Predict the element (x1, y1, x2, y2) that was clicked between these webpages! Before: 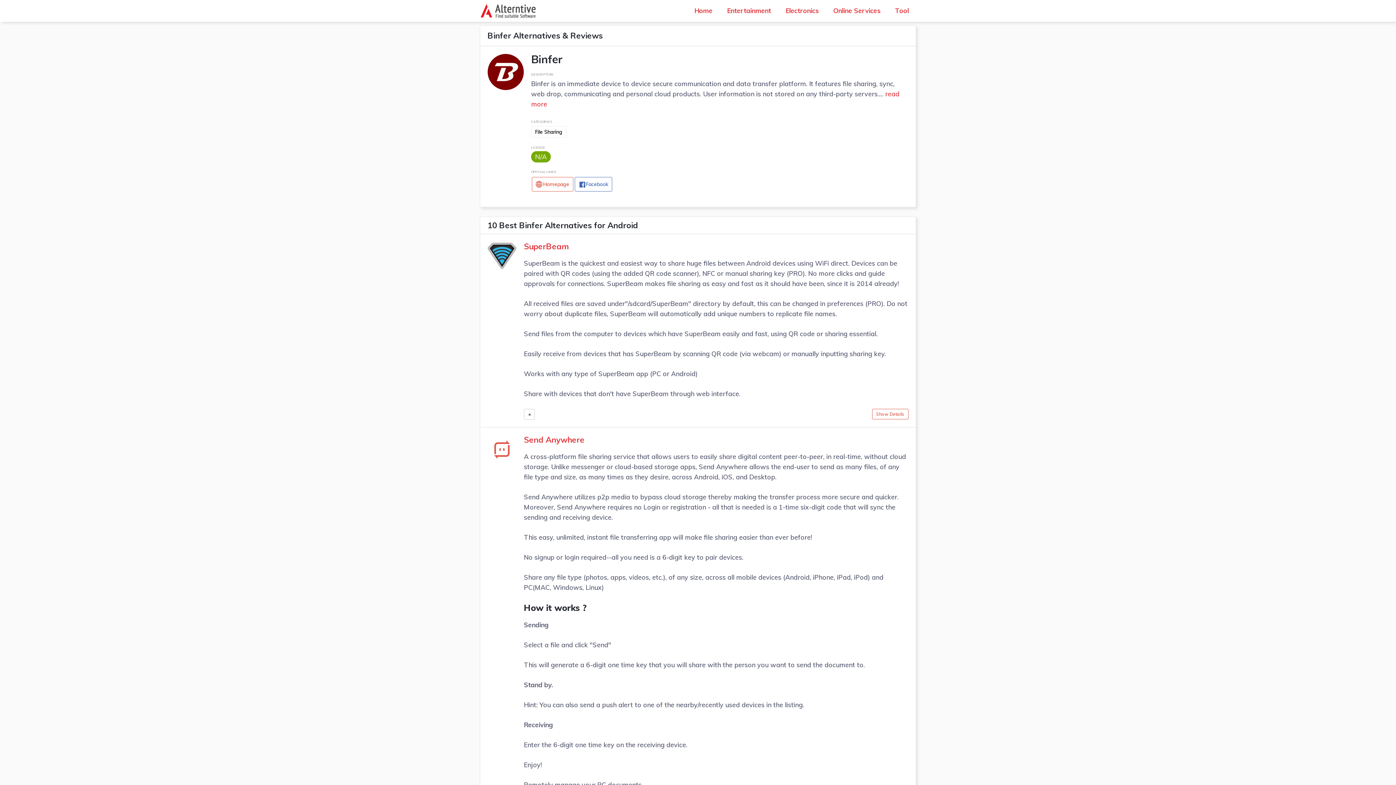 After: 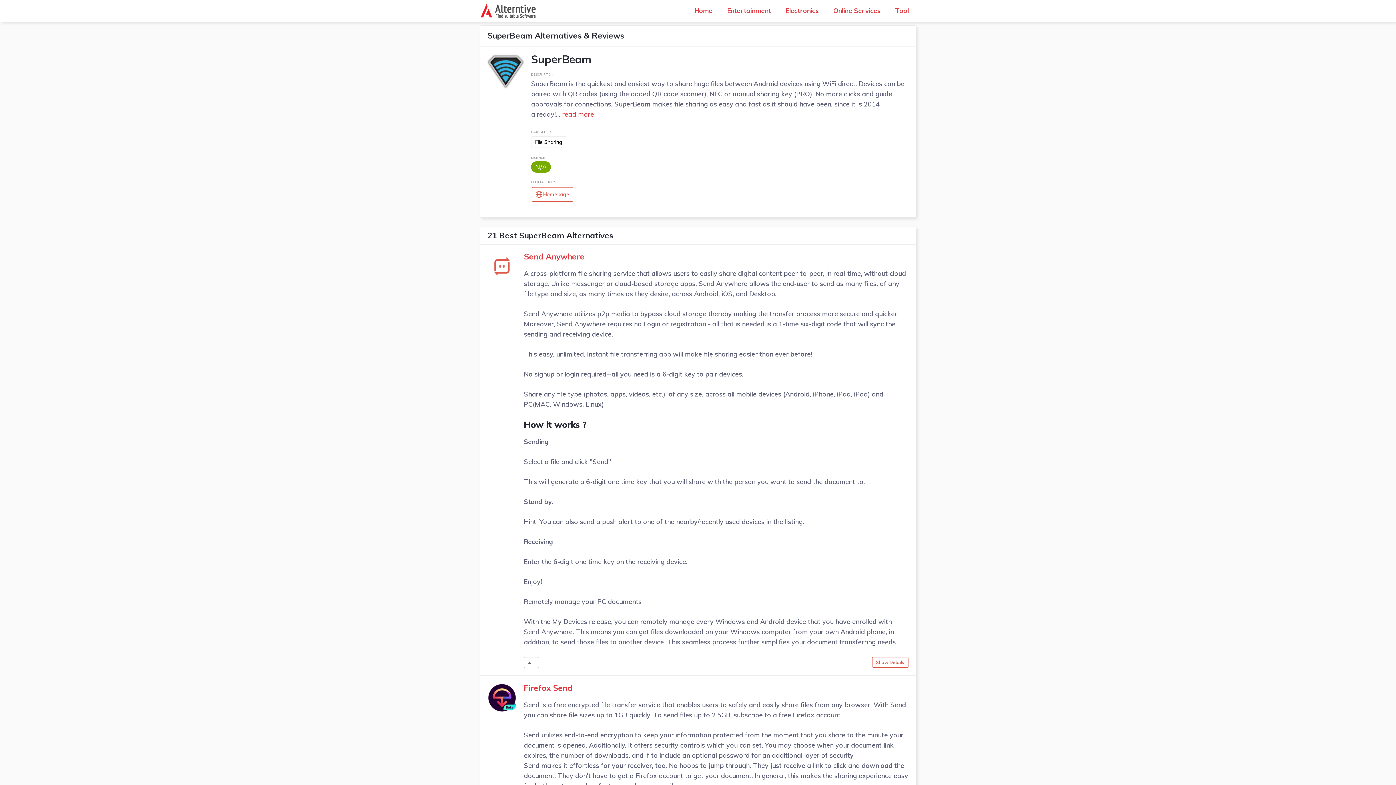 Action: label: Show Details bbox: (872, 409, 908, 419)